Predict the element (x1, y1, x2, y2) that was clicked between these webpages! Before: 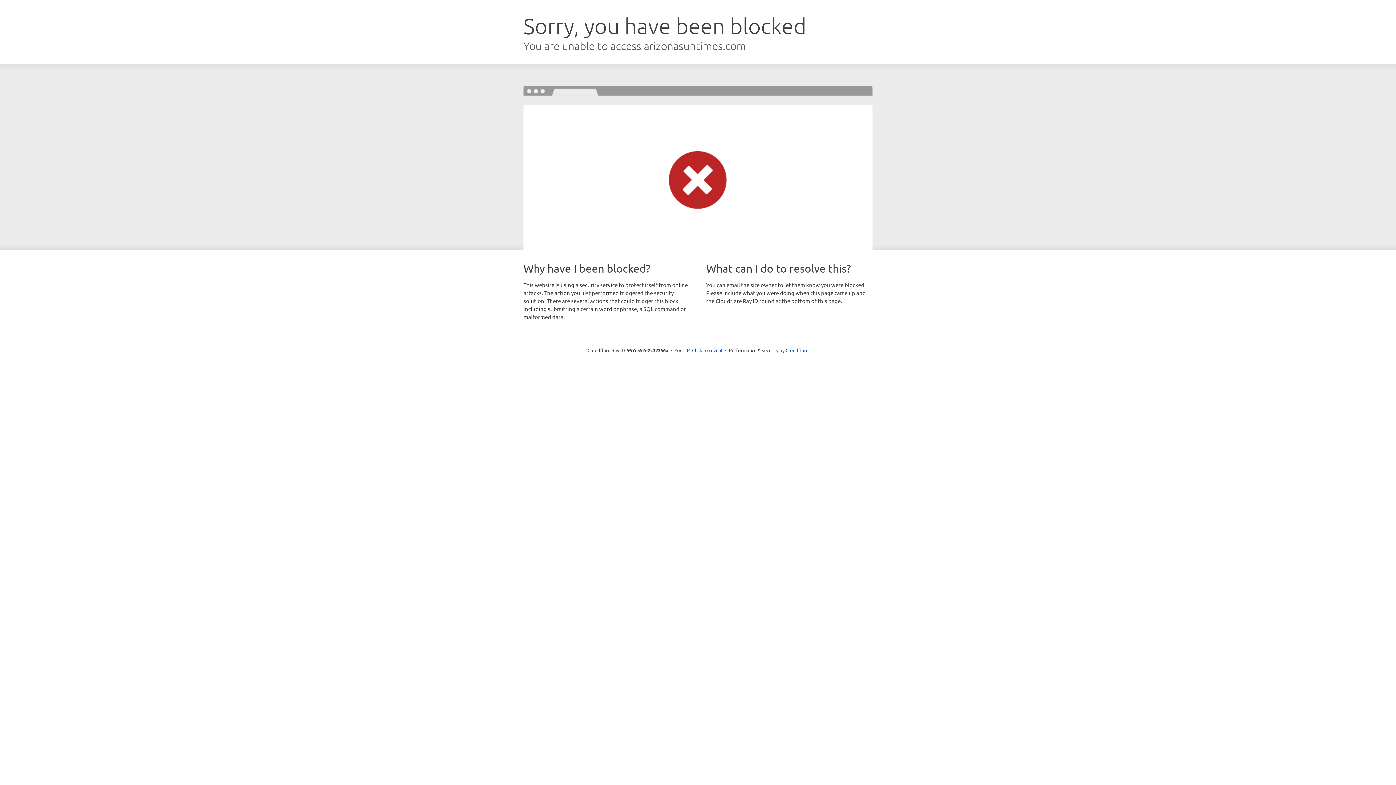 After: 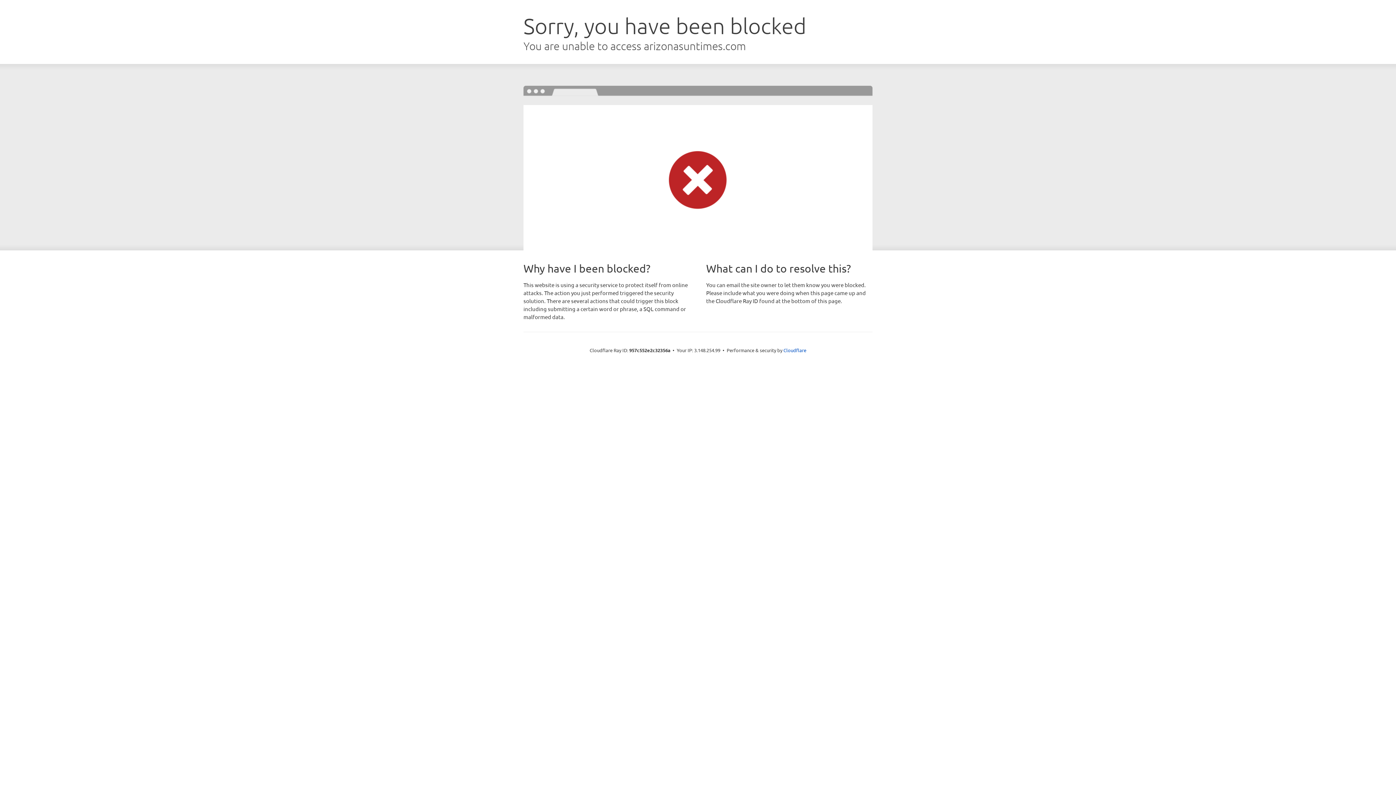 Action: bbox: (692, 346, 722, 353) label: Click to reveal